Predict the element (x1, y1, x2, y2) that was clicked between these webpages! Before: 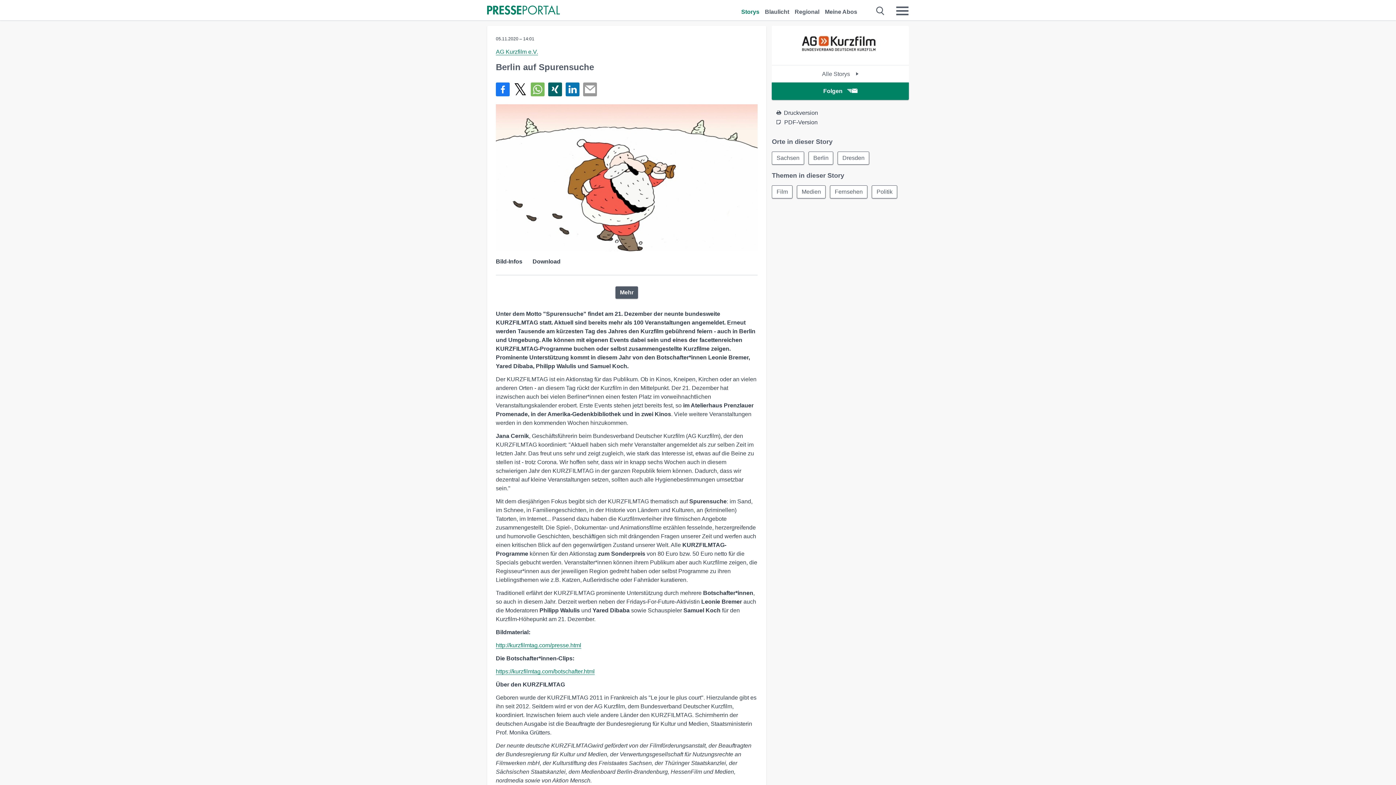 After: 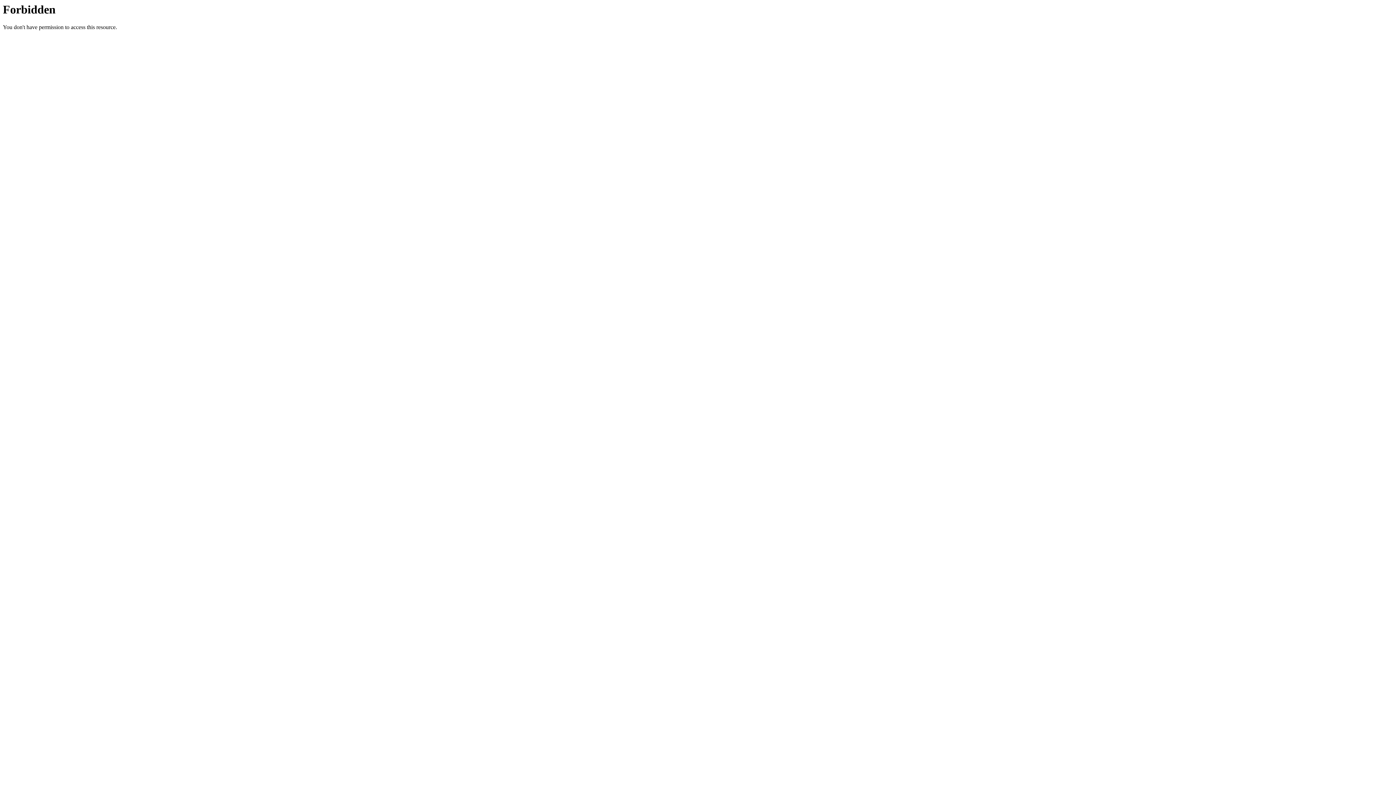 Action: label: Mehr bbox: (615, 286, 638, 298)